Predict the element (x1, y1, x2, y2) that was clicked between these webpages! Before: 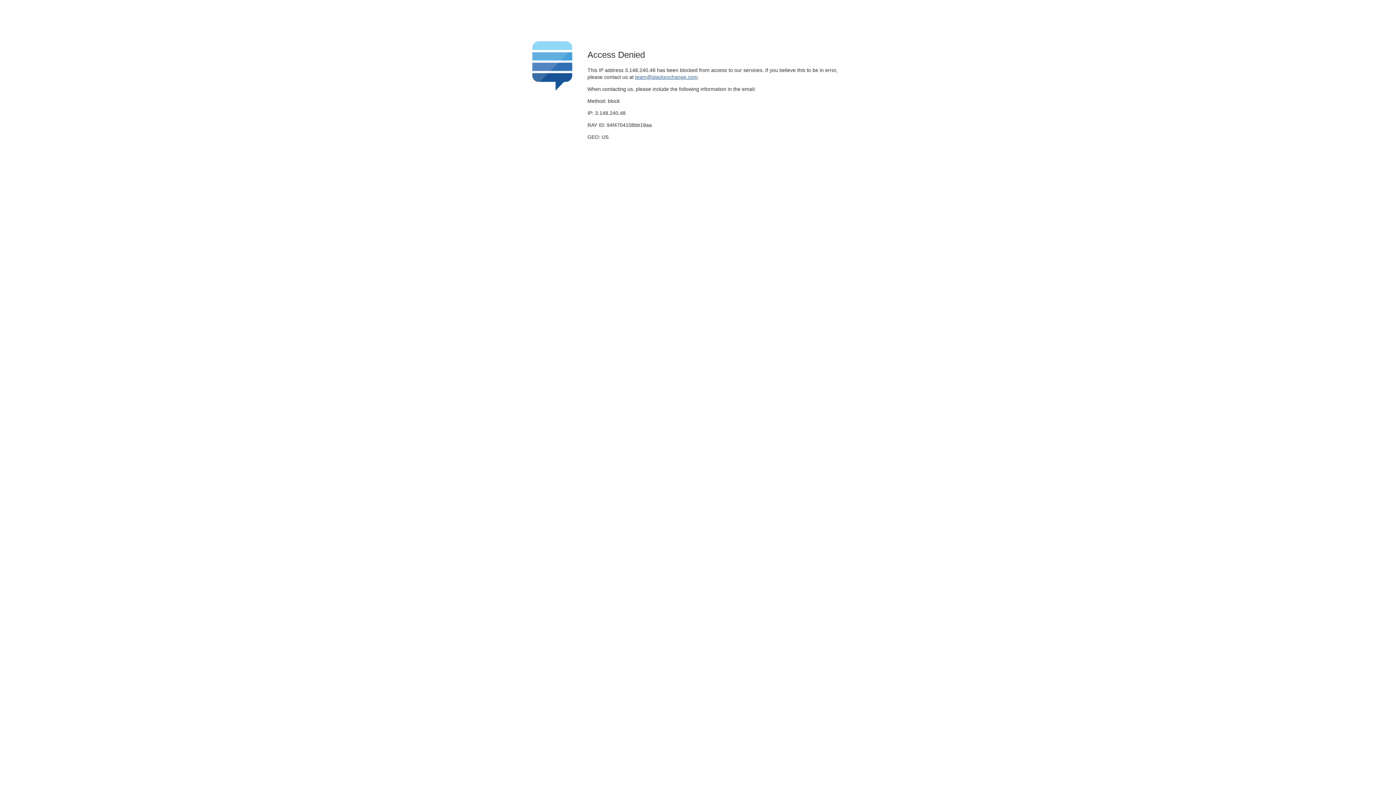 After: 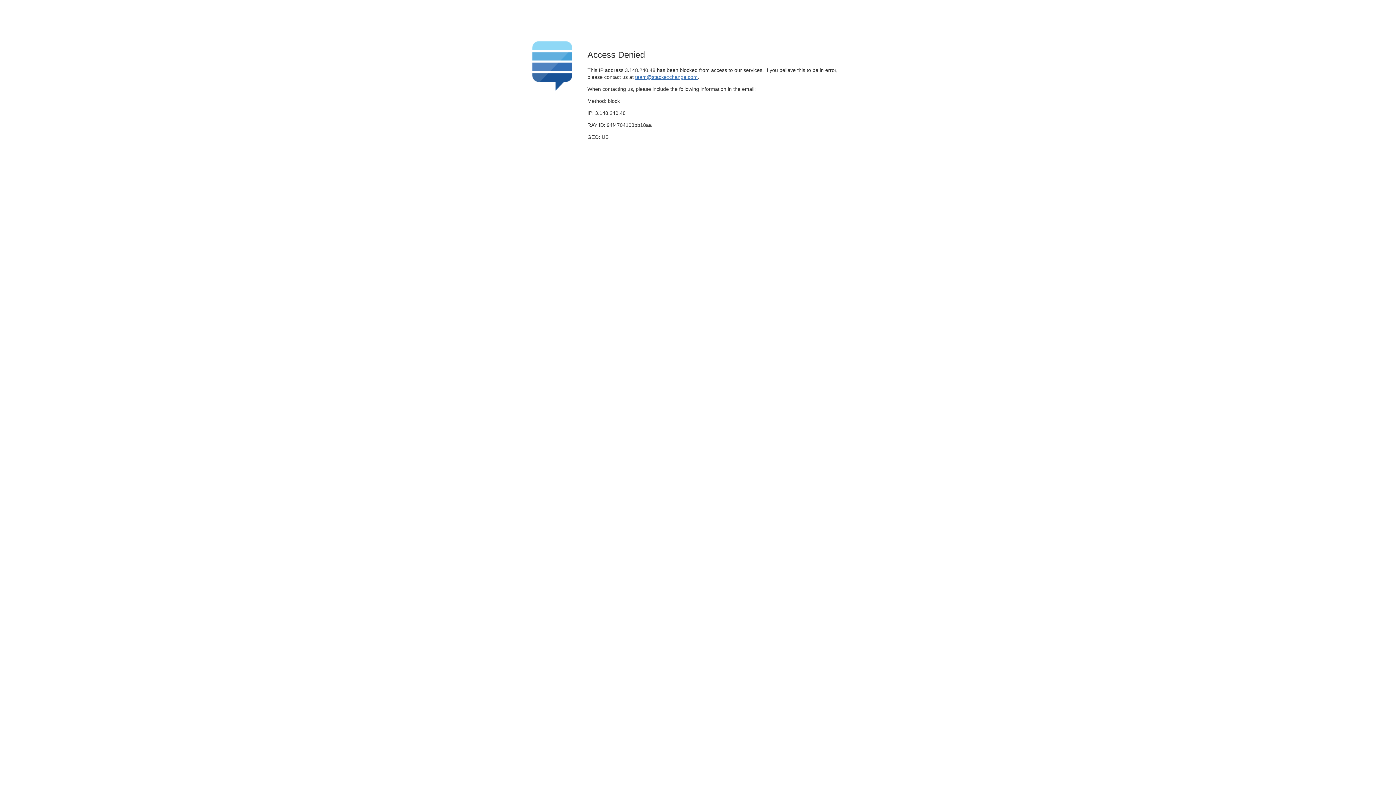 Action: label: team@stackexchange.com bbox: (635, 74, 697, 79)